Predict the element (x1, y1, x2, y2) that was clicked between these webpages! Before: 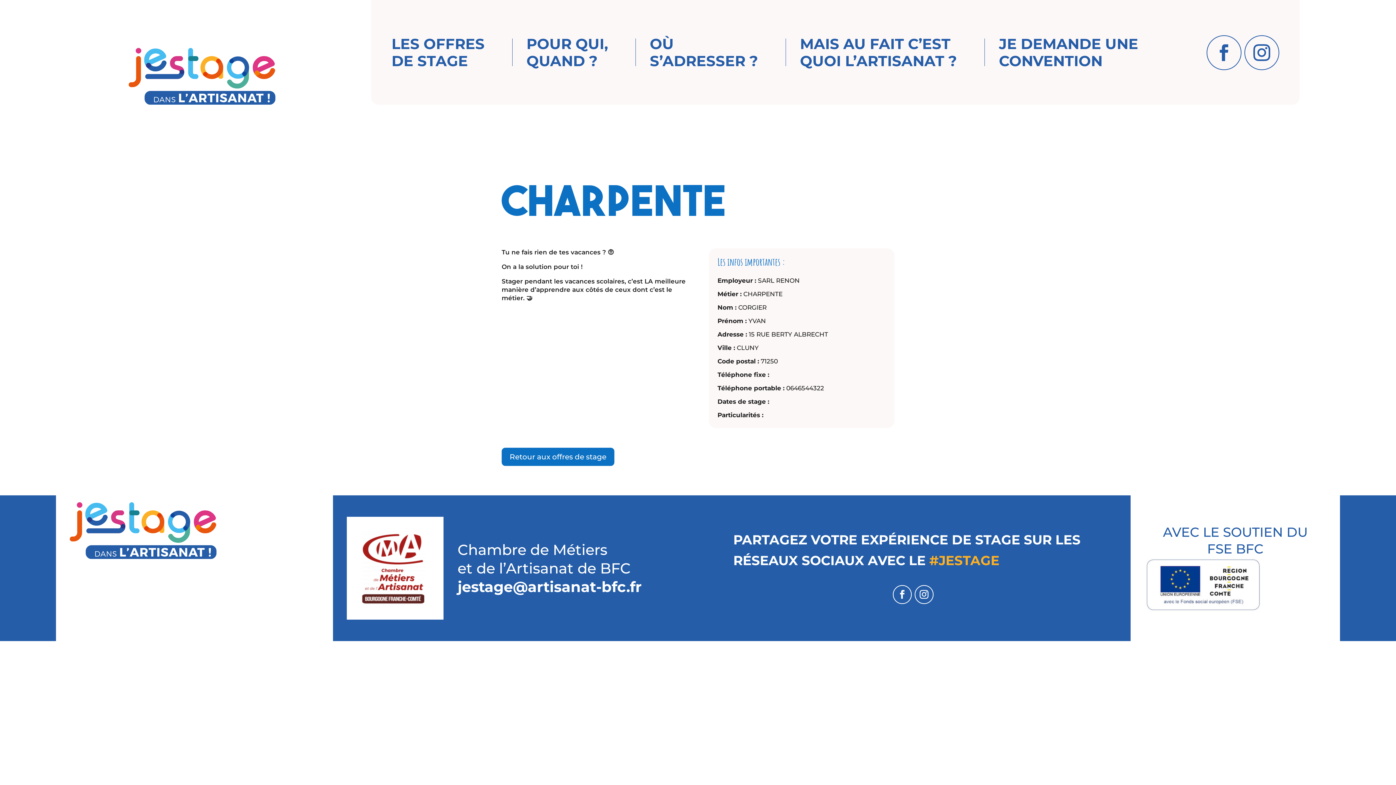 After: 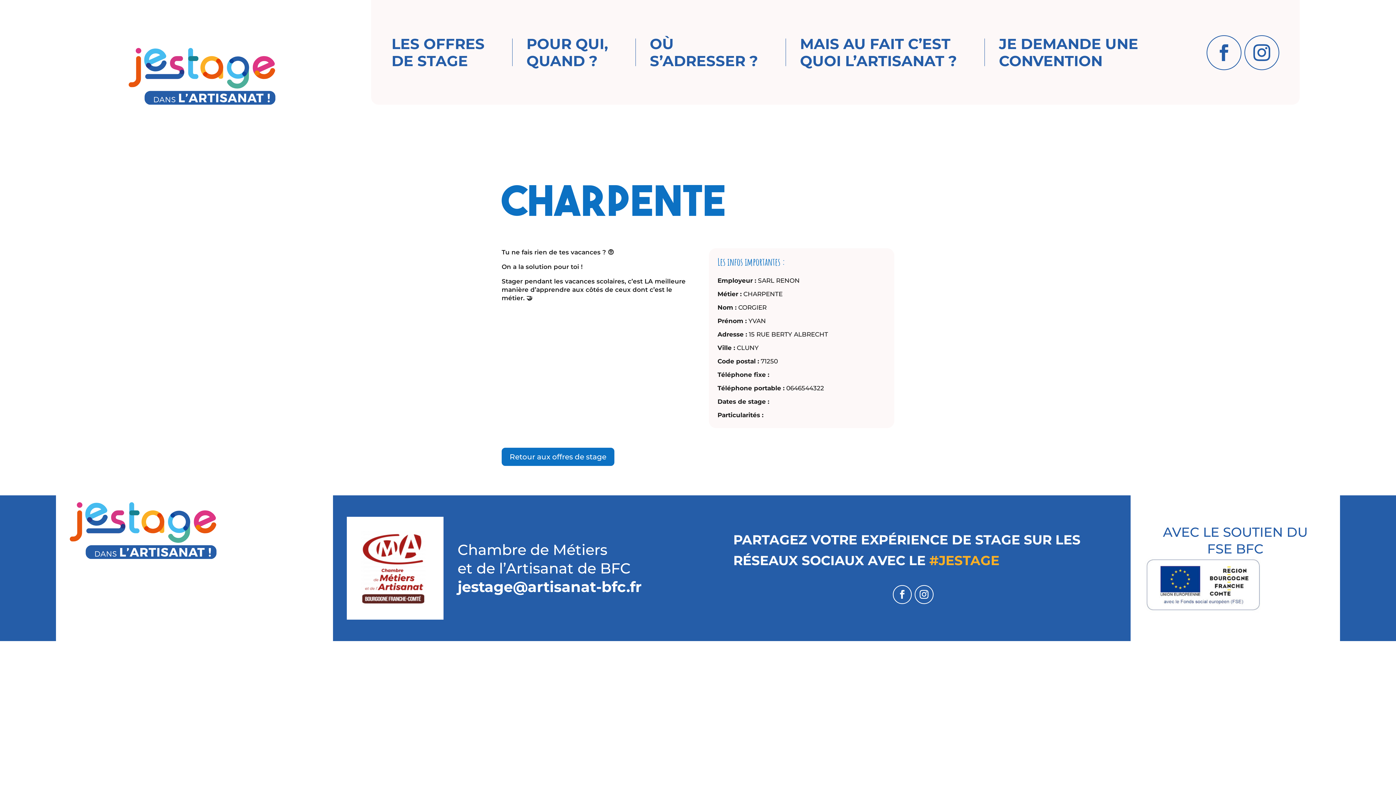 Action: bbox: (457, 578, 641, 595) label: jestage@artisanat-bfc.fr